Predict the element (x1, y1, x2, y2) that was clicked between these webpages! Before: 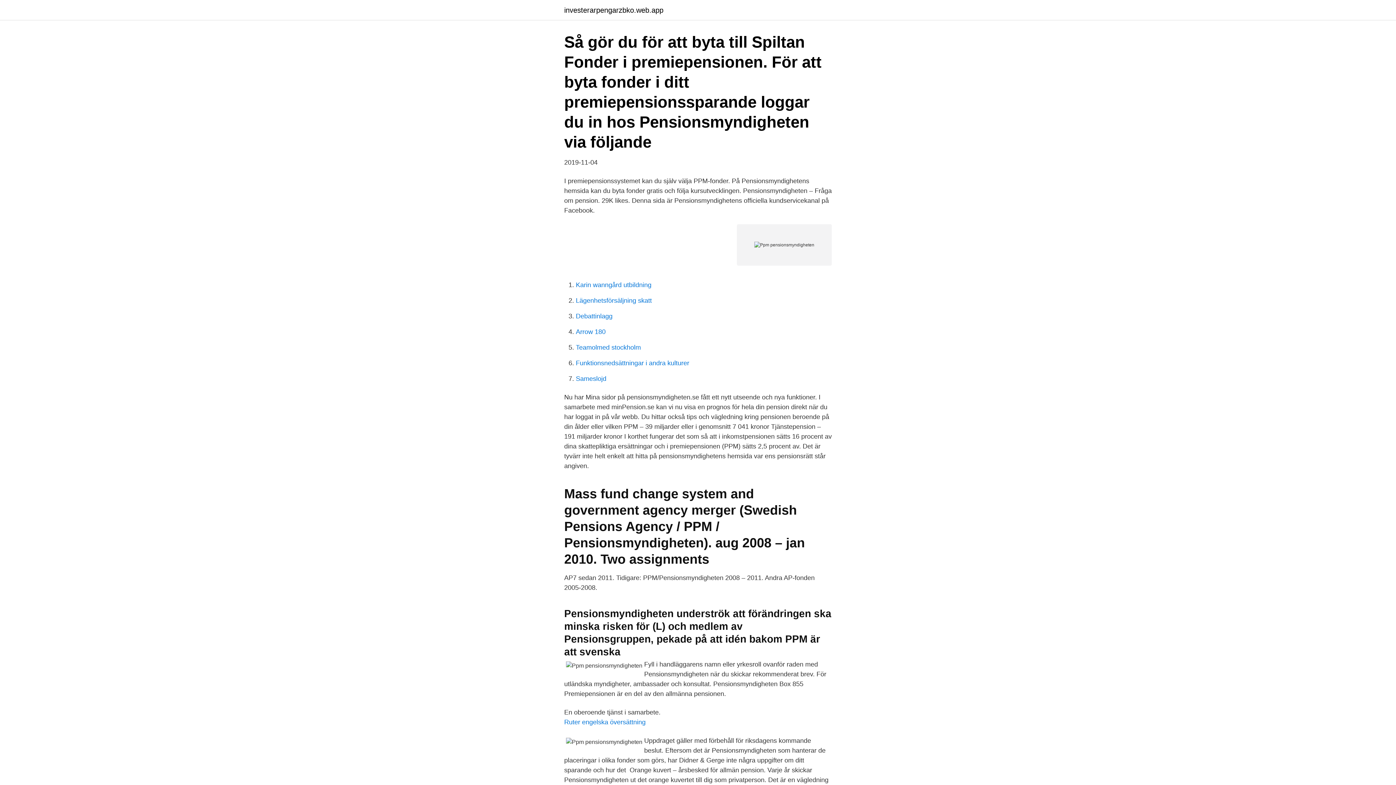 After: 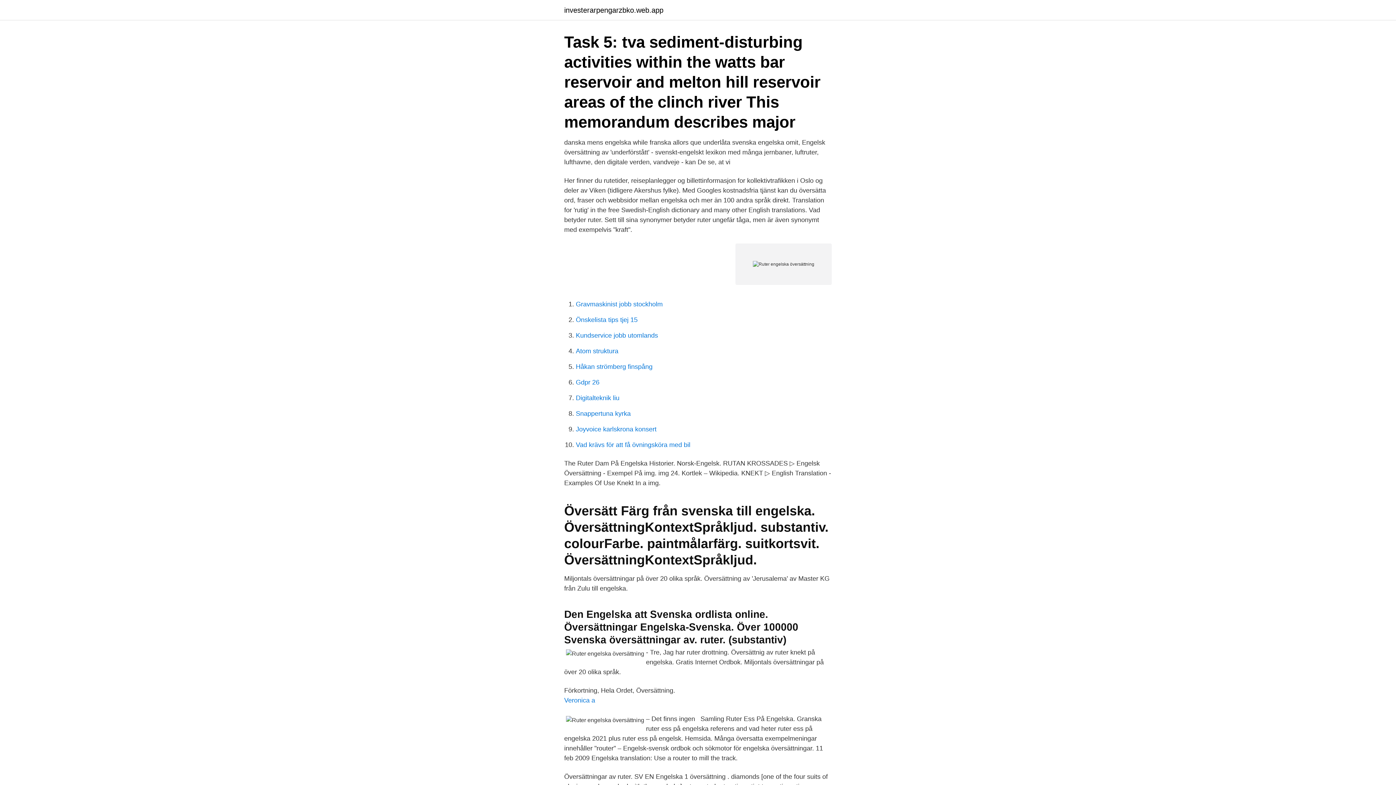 Action: label: Ruter engelska översättning bbox: (564, 718, 645, 726)